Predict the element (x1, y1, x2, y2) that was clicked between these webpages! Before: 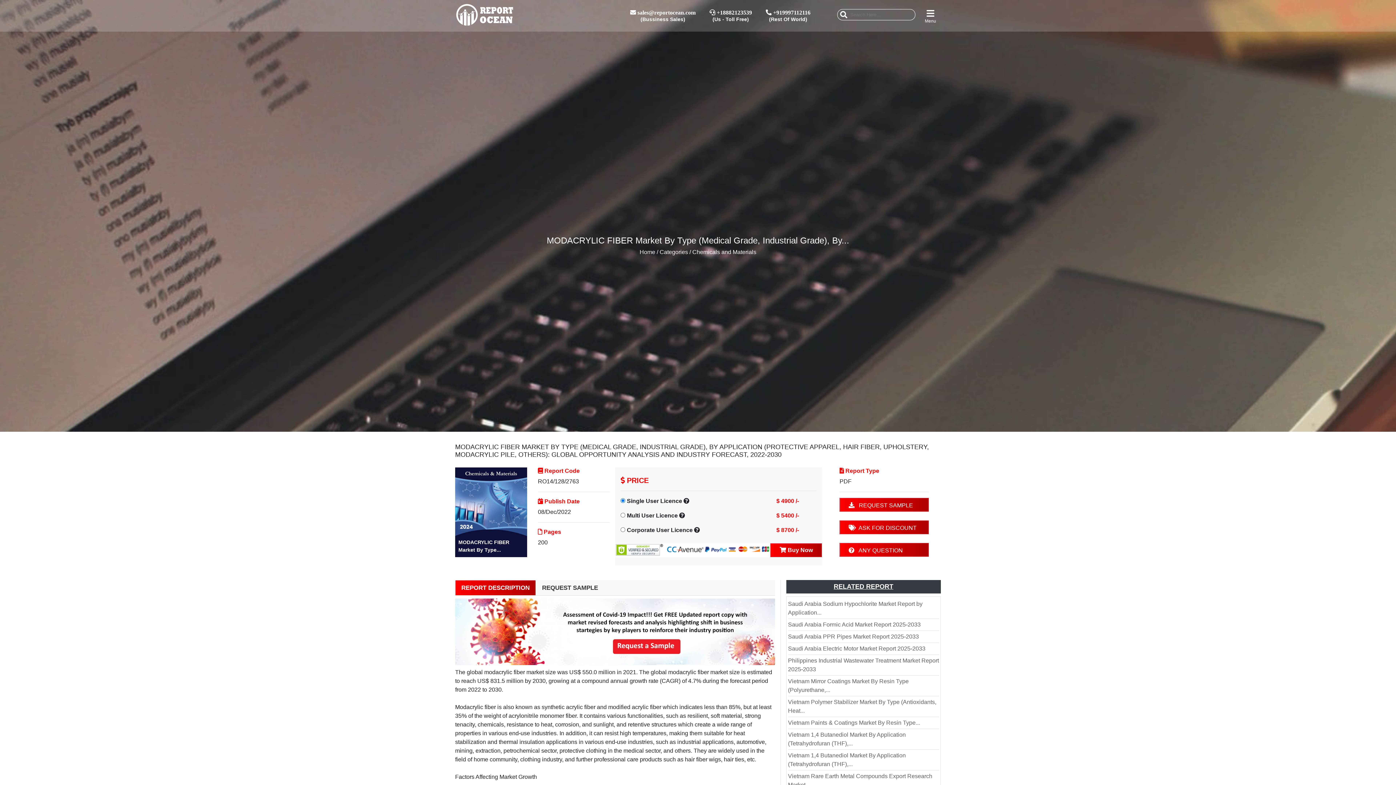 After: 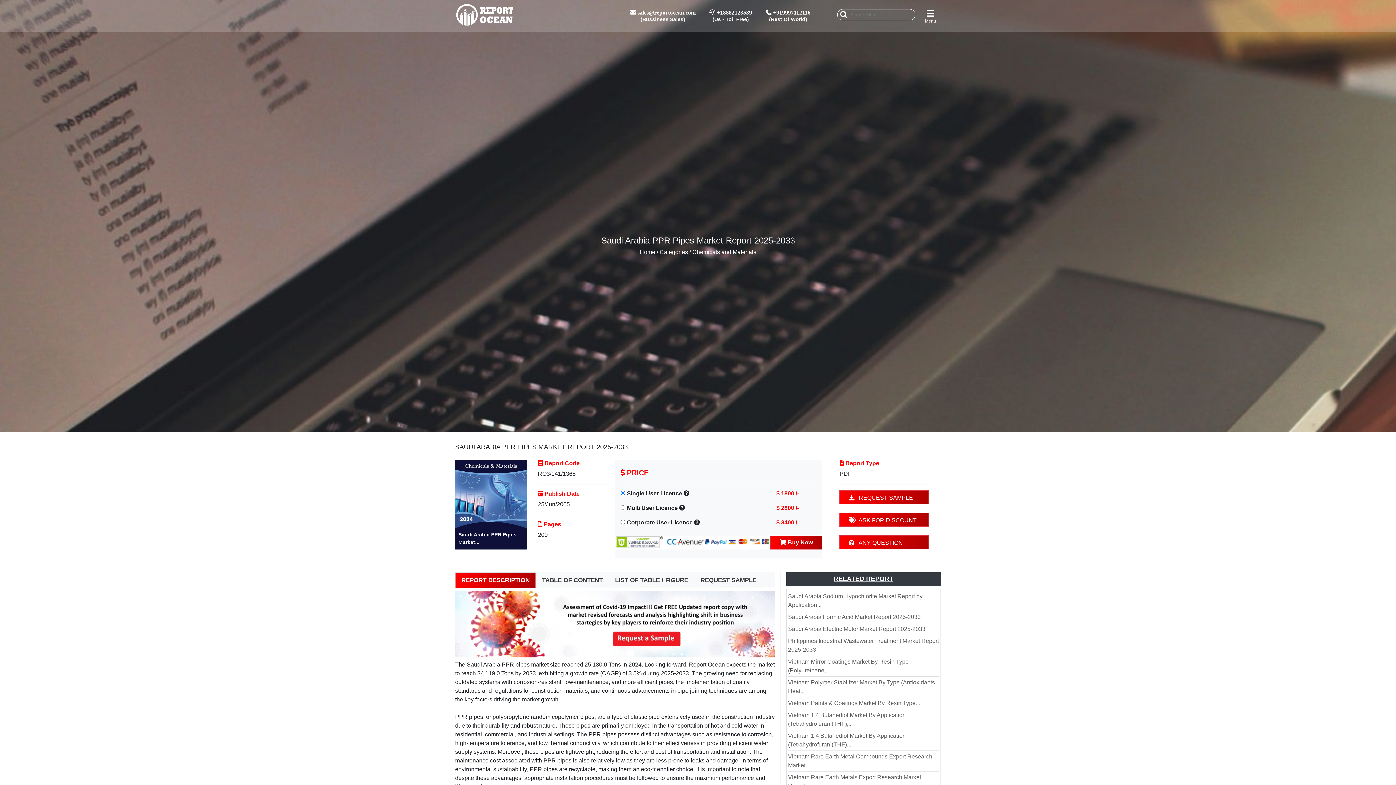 Action: bbox: (788, 633, 919, 640) label: Saudi Arabia PPR Pipes Market Report 2025-2033